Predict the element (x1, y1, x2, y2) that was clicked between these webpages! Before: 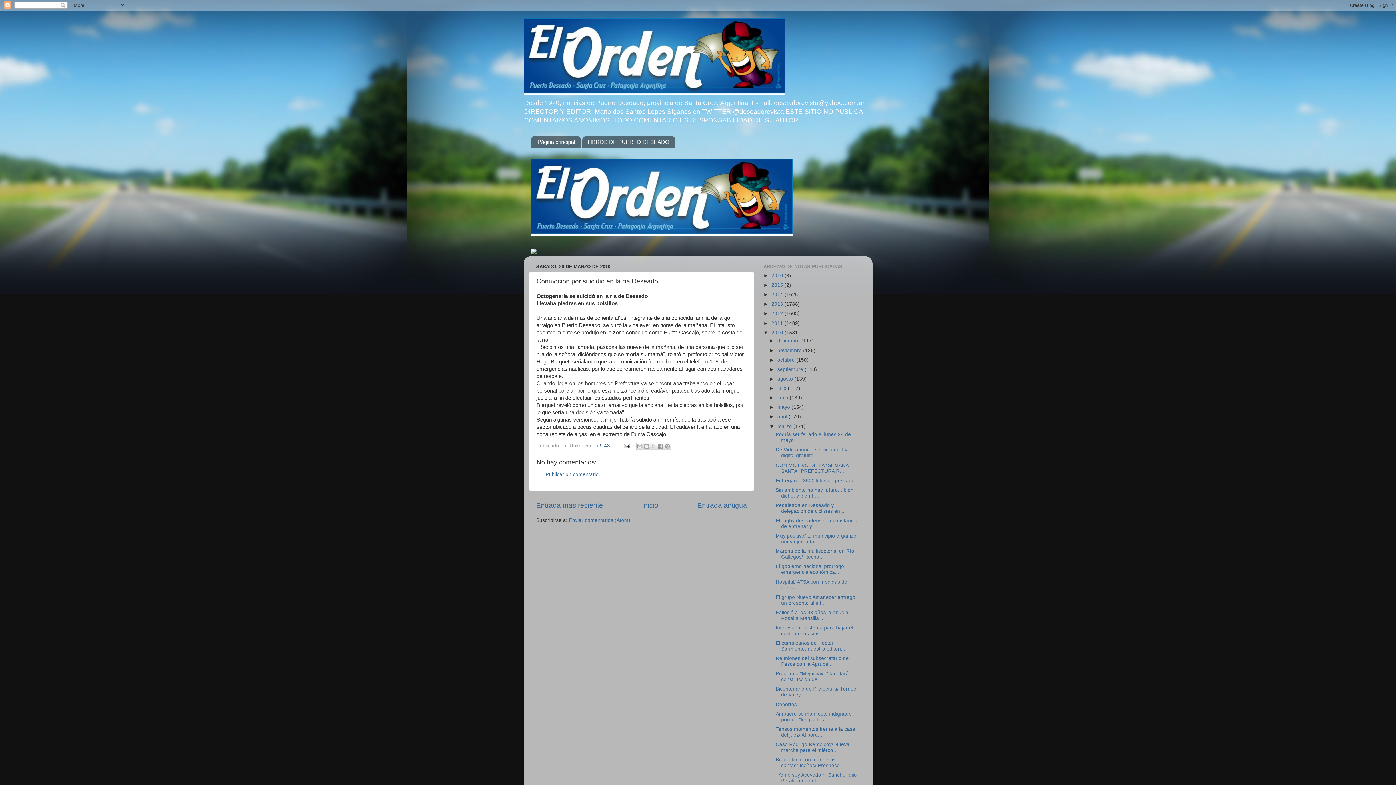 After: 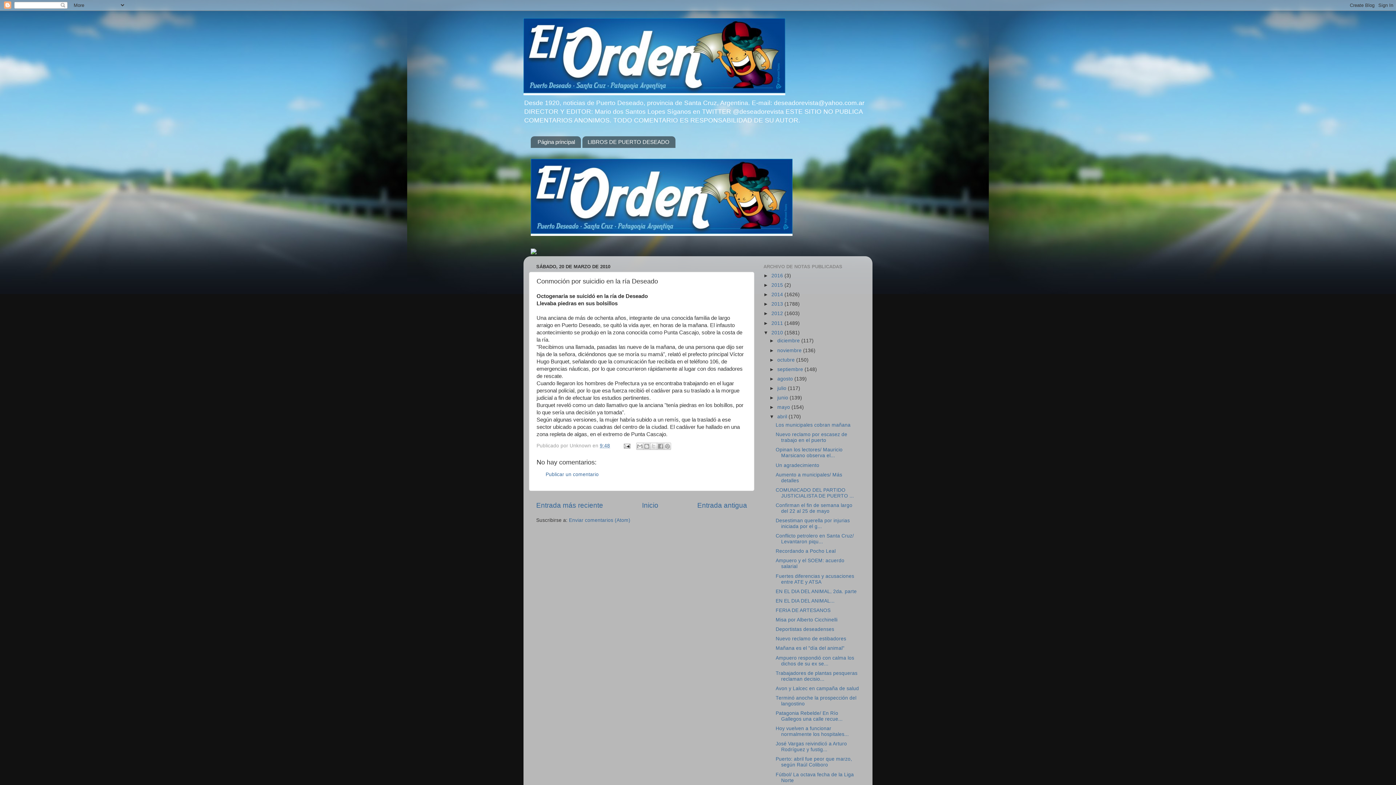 Action: bbox: (769, 414, 777, 419) label: ►  